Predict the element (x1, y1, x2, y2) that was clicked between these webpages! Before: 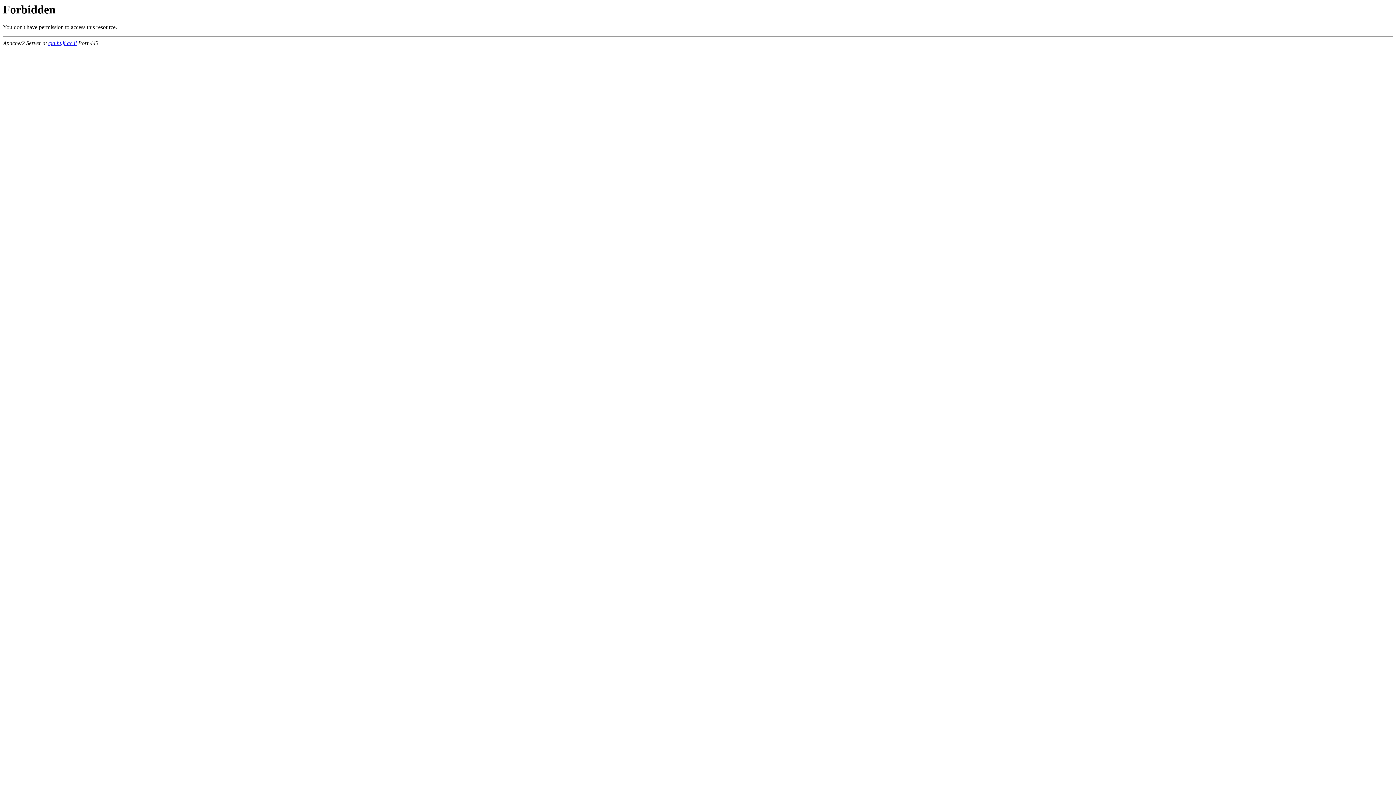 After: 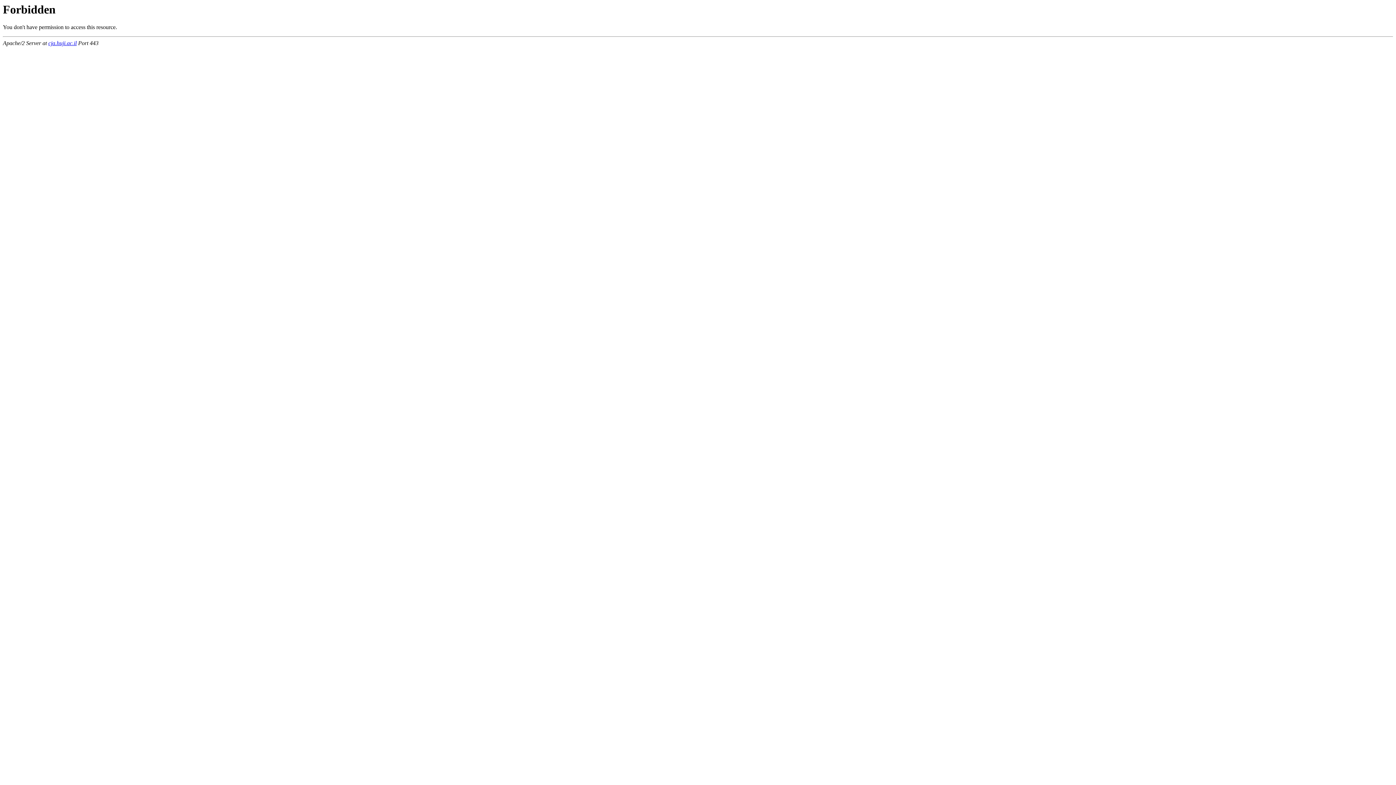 Action: label: cja.huji.ac.il bbox: (48, 40, 76, 46)